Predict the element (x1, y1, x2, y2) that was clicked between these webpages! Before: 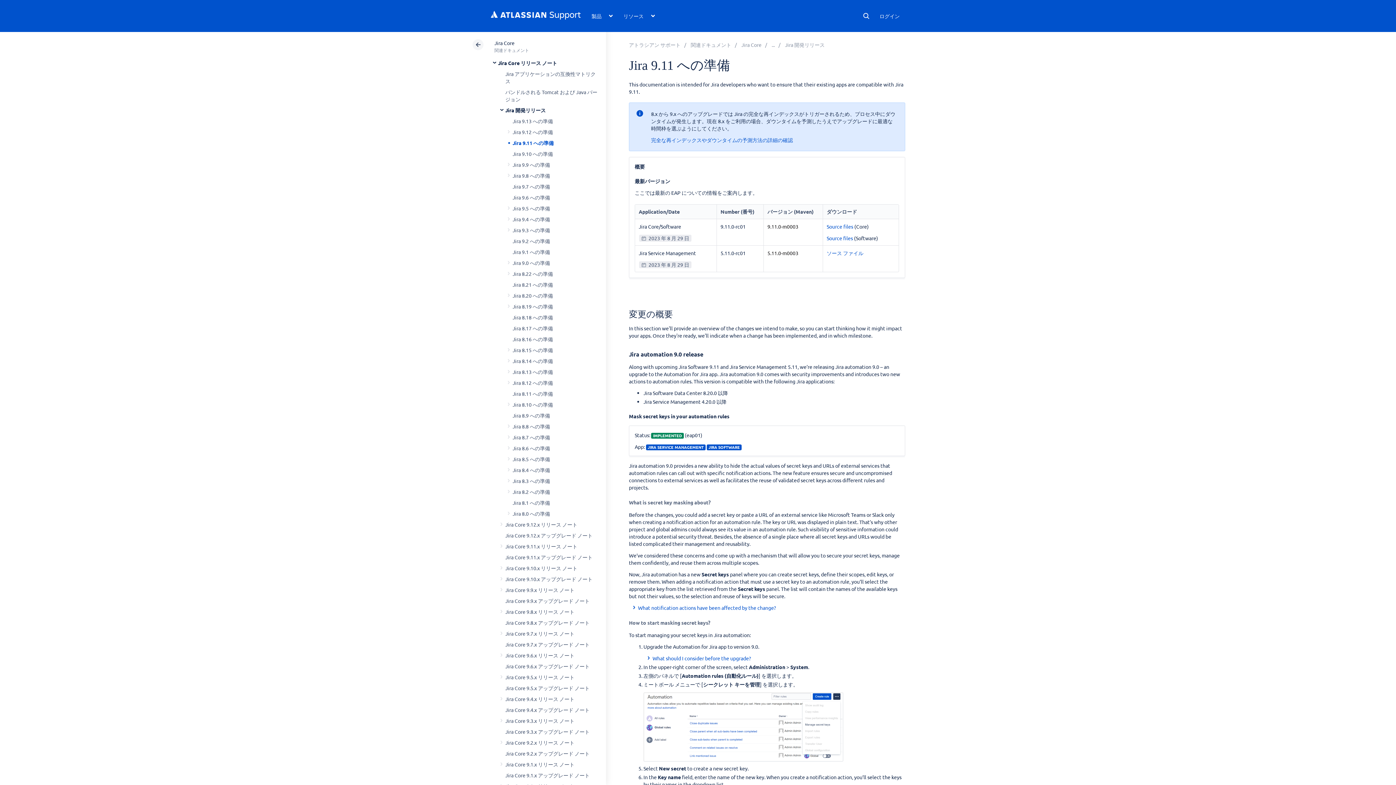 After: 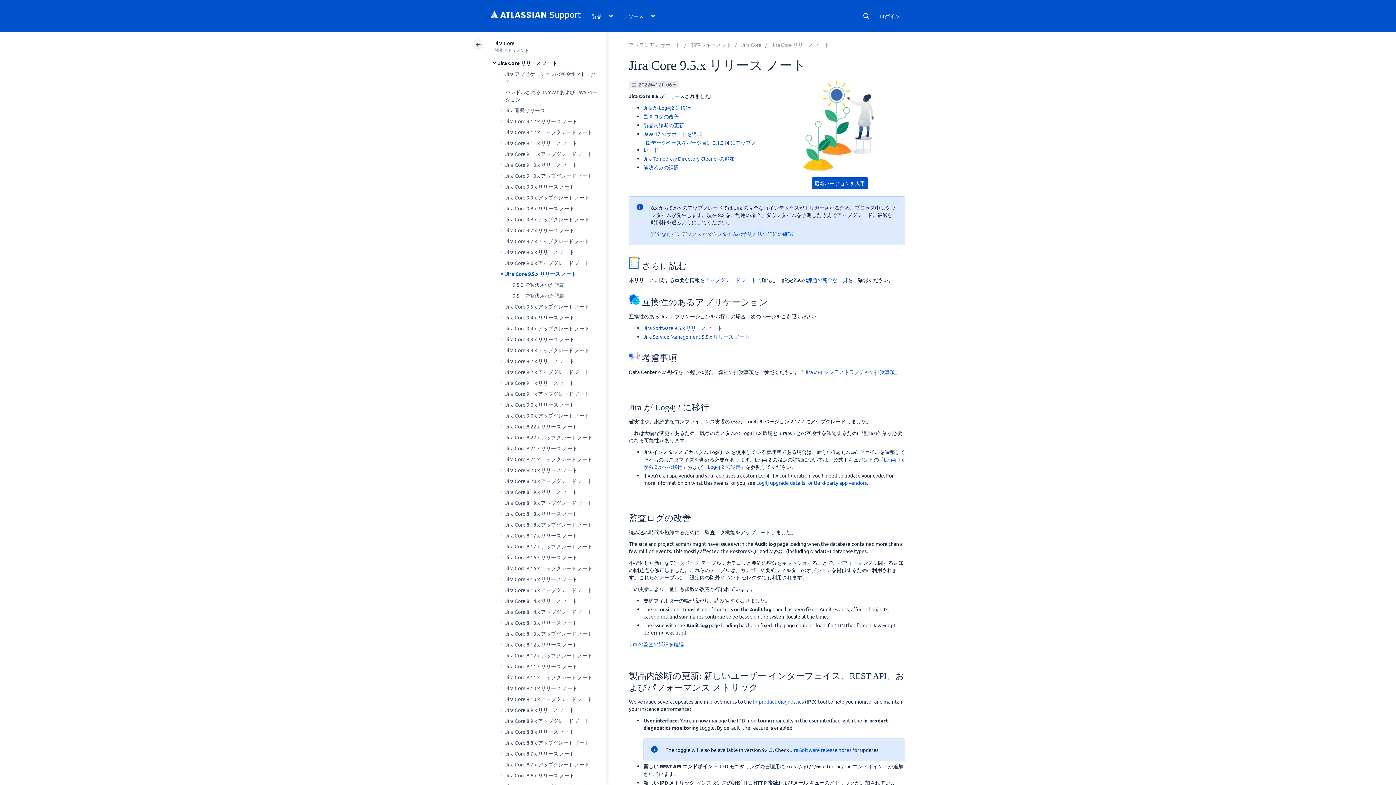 Action: bbox: (505, 674, 574, 680) label: Jira Core 9.5.x リリース ノート